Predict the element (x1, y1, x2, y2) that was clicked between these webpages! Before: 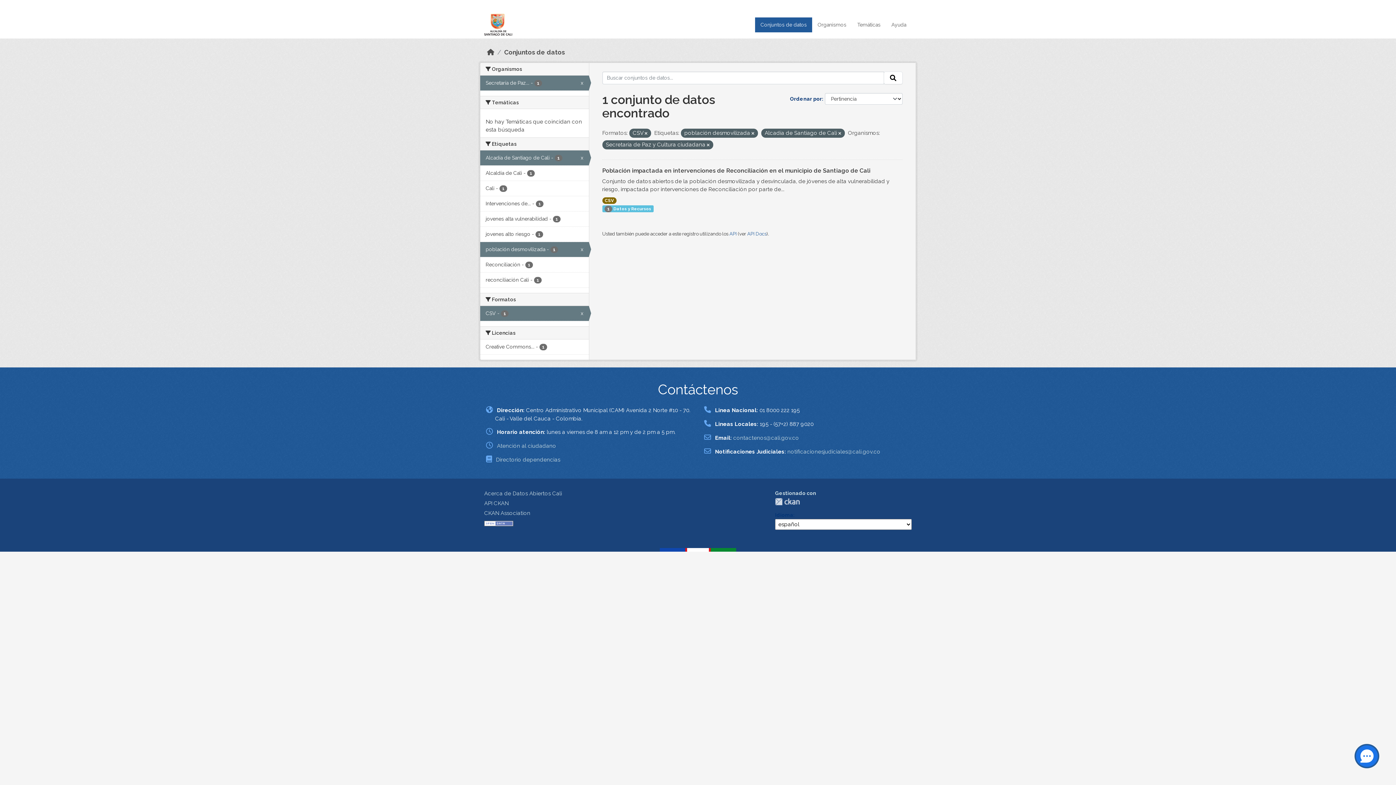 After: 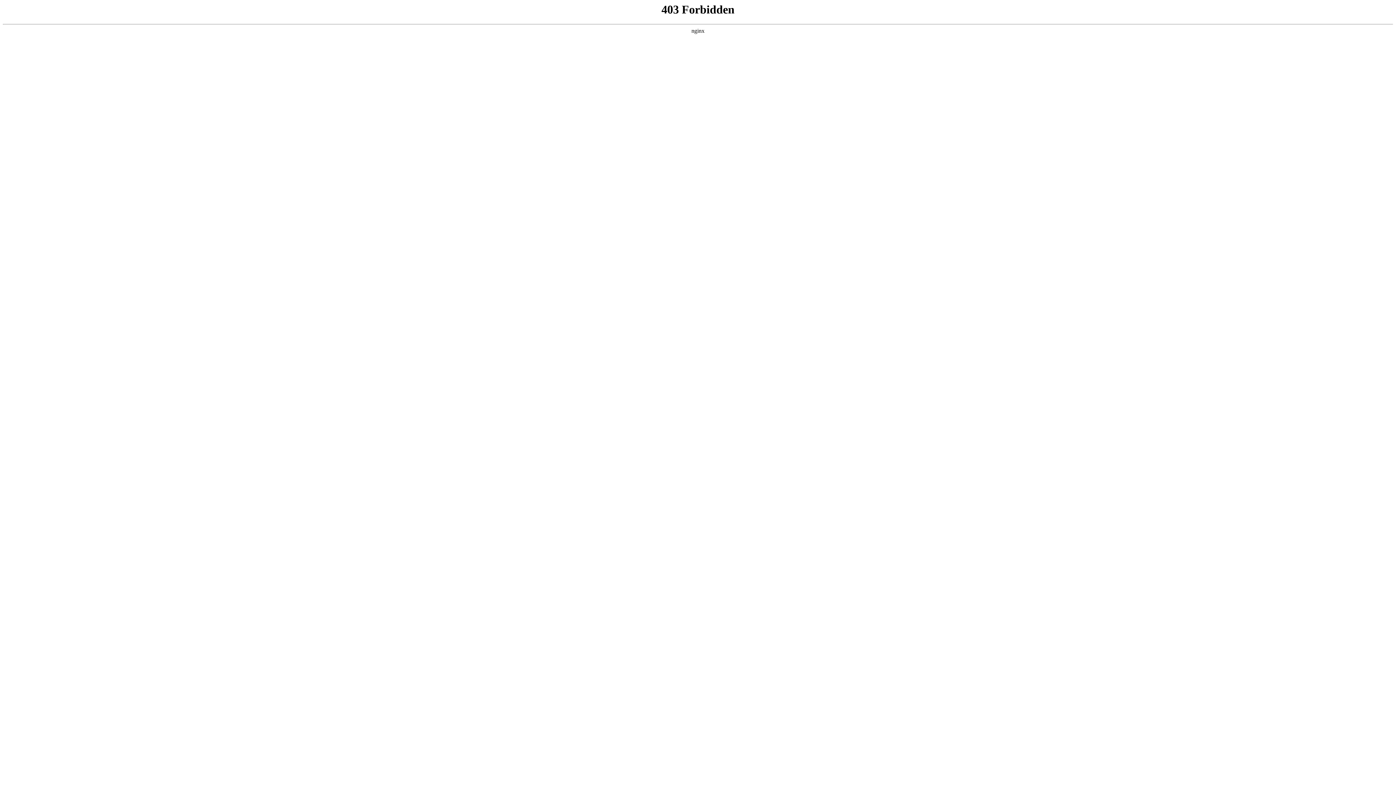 Action: label: Atención al ciudadano bbox: (497, 442, 556, 449)